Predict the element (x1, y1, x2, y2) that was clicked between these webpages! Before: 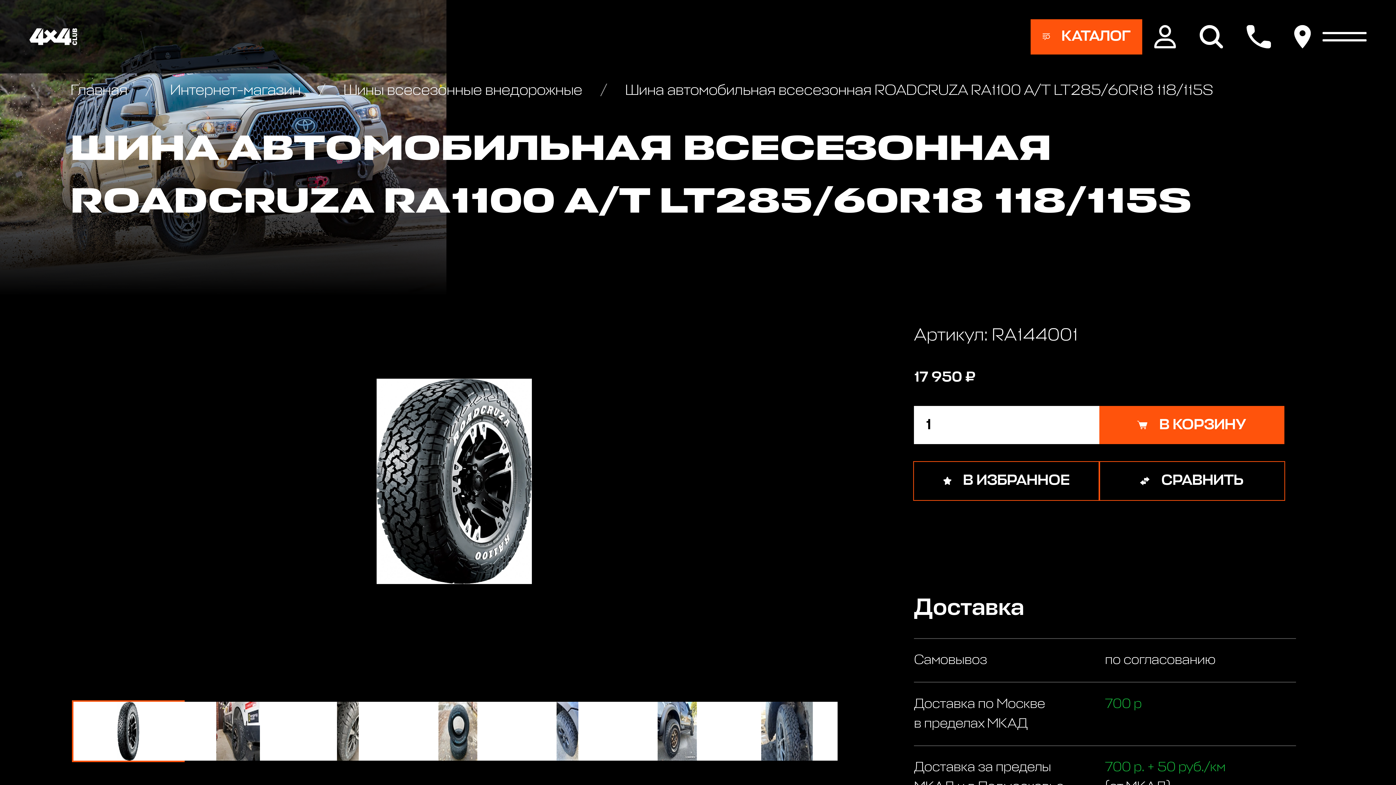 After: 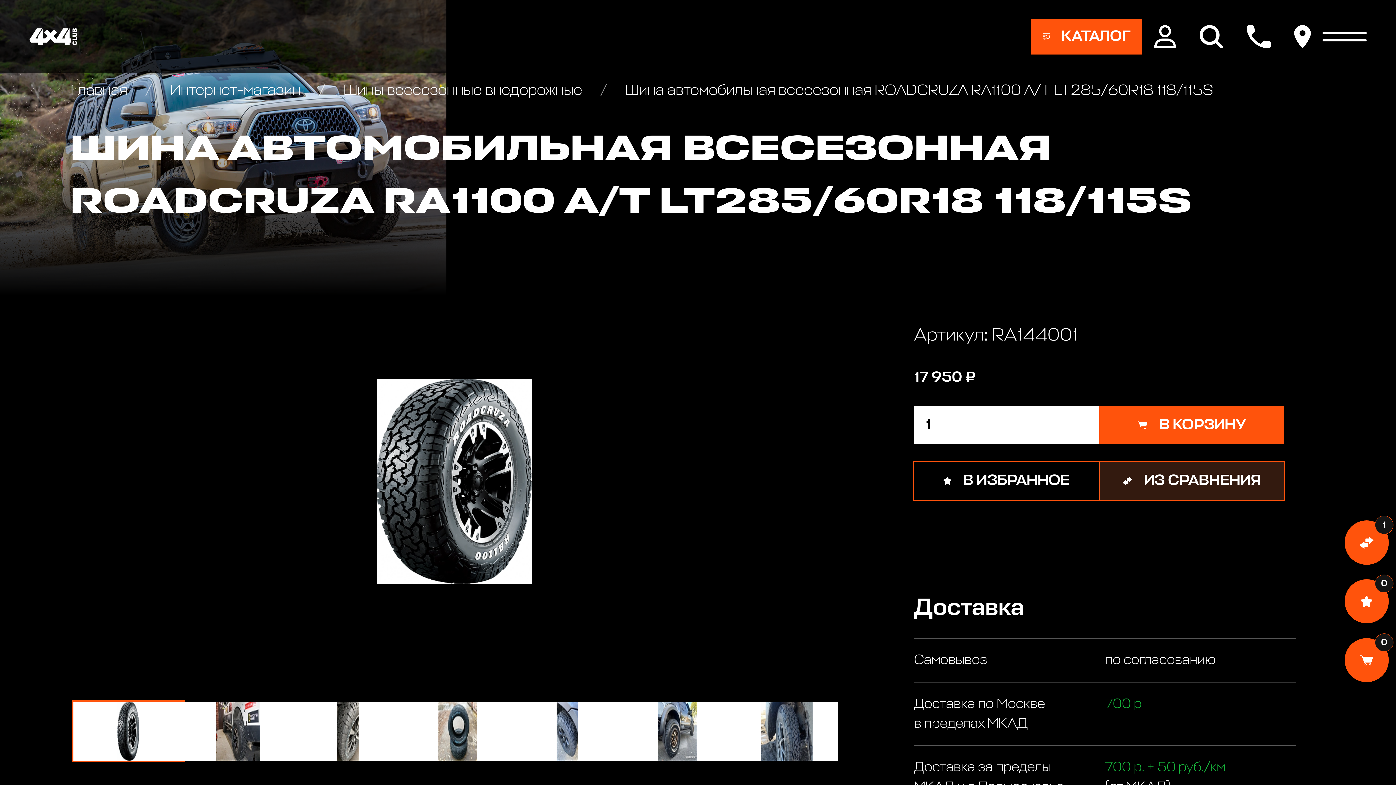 Action: label: СРАВНИТЬ bbox: (1099, 462, 1284, 500)